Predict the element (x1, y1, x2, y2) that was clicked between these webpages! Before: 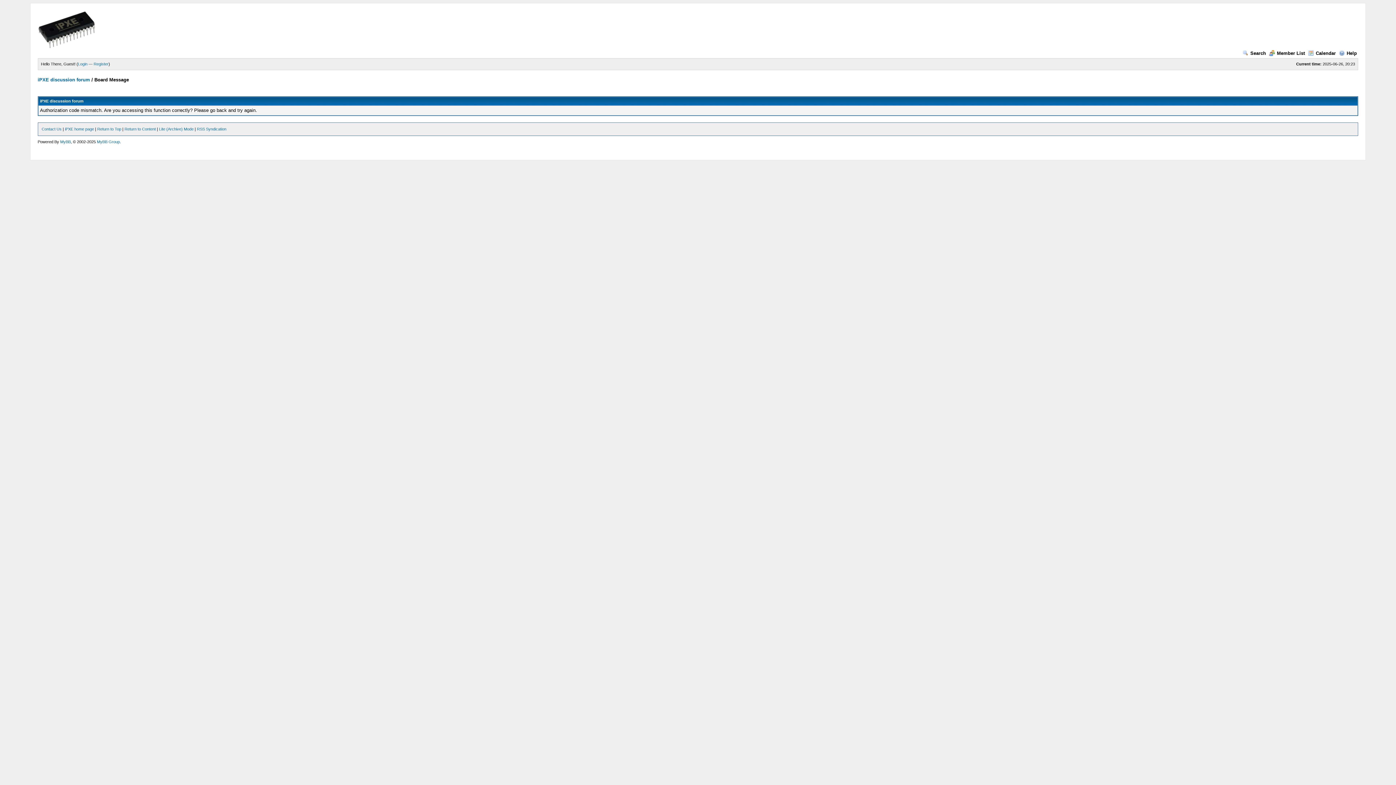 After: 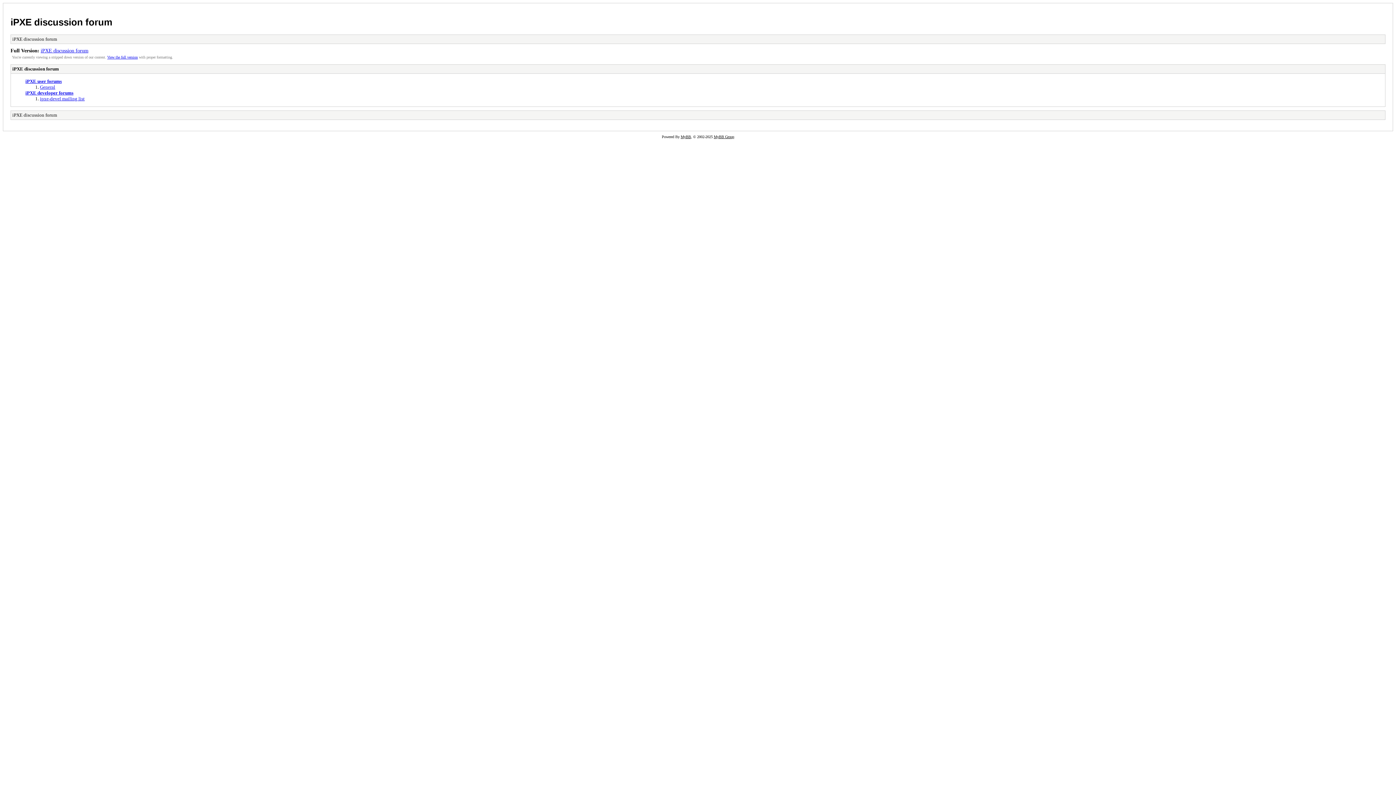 Action: label: Lite (Archive) Mode bbox: (159, 126, 193, 131)